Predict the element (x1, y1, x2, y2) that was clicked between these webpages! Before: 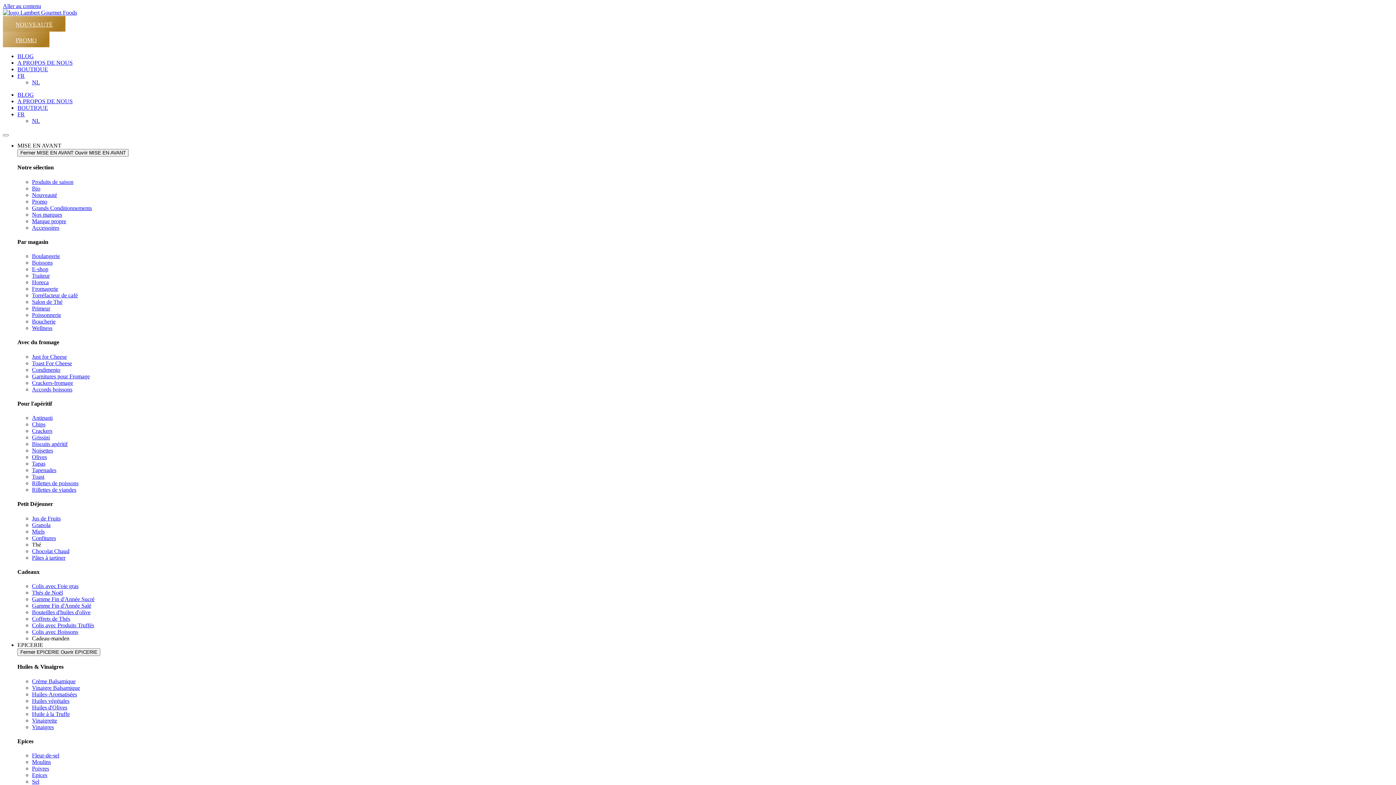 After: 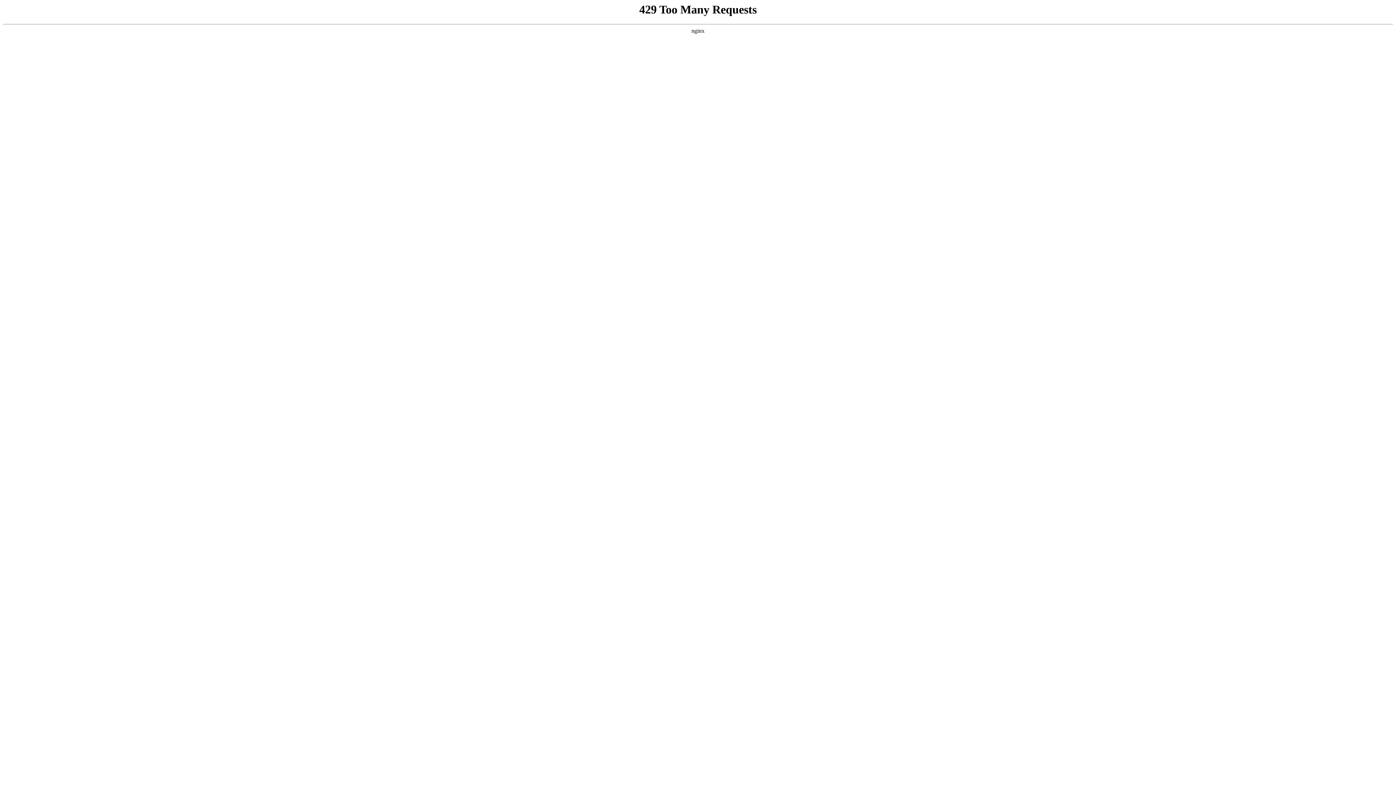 Action: label: Produits de saison bbox: (32, 178, 73, 184)